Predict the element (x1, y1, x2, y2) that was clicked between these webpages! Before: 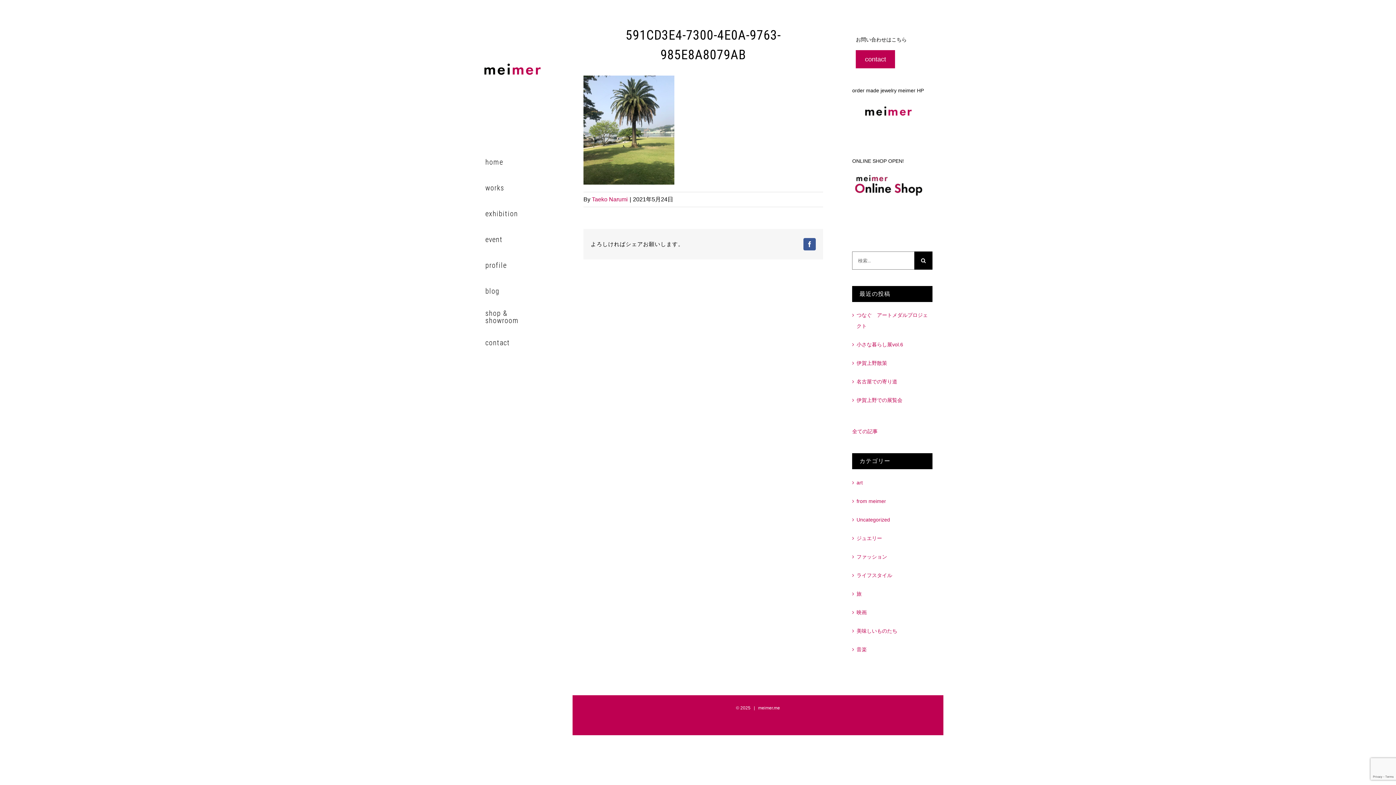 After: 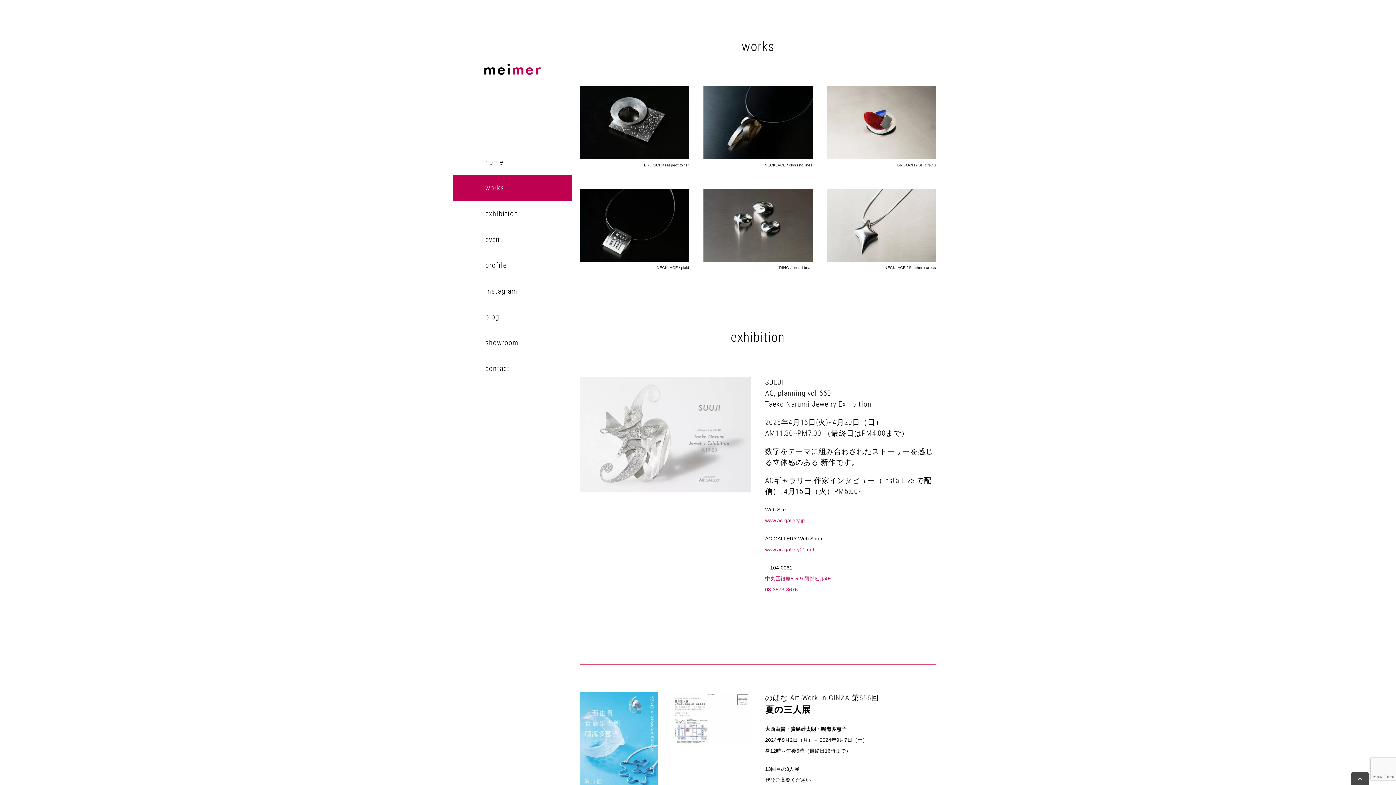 Action: label: works bbox: (452, 175, 572, 201)